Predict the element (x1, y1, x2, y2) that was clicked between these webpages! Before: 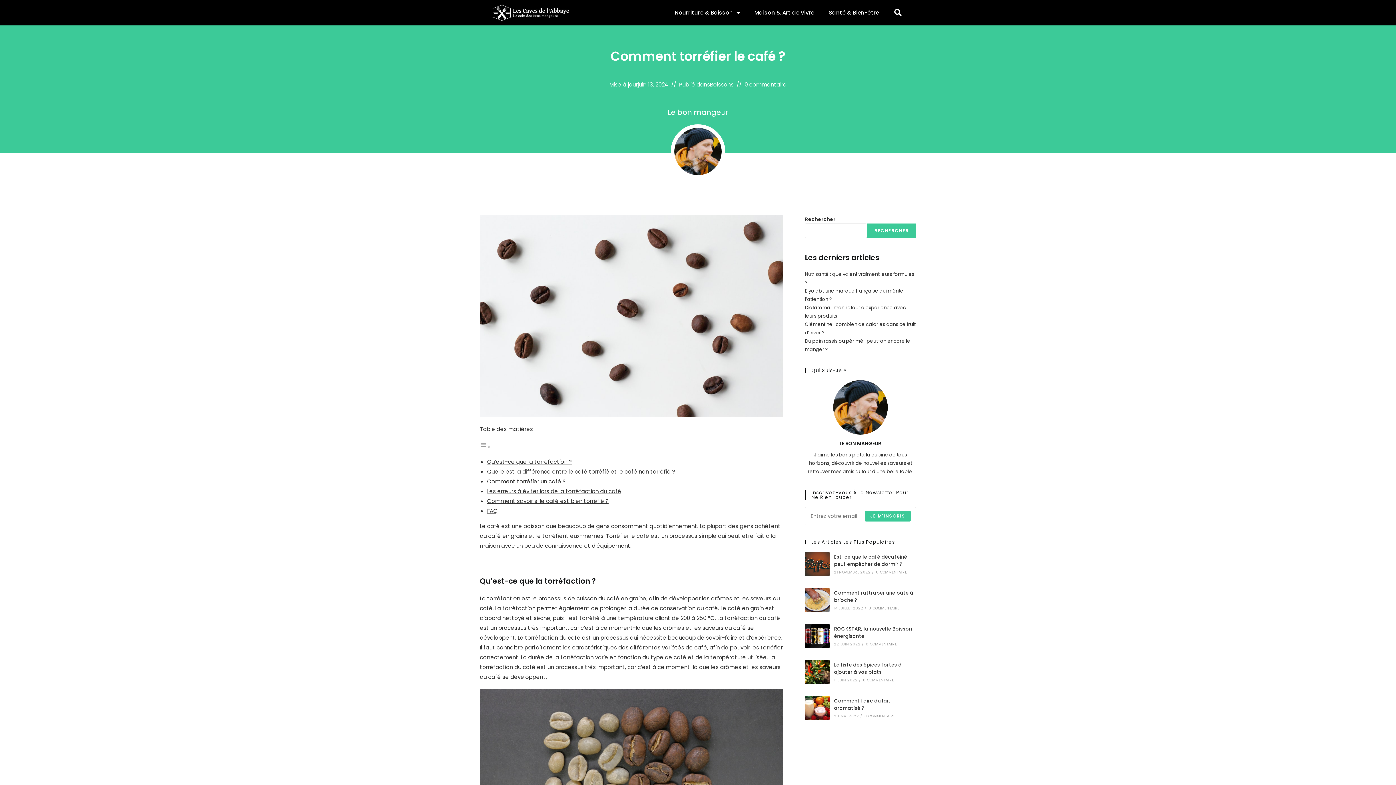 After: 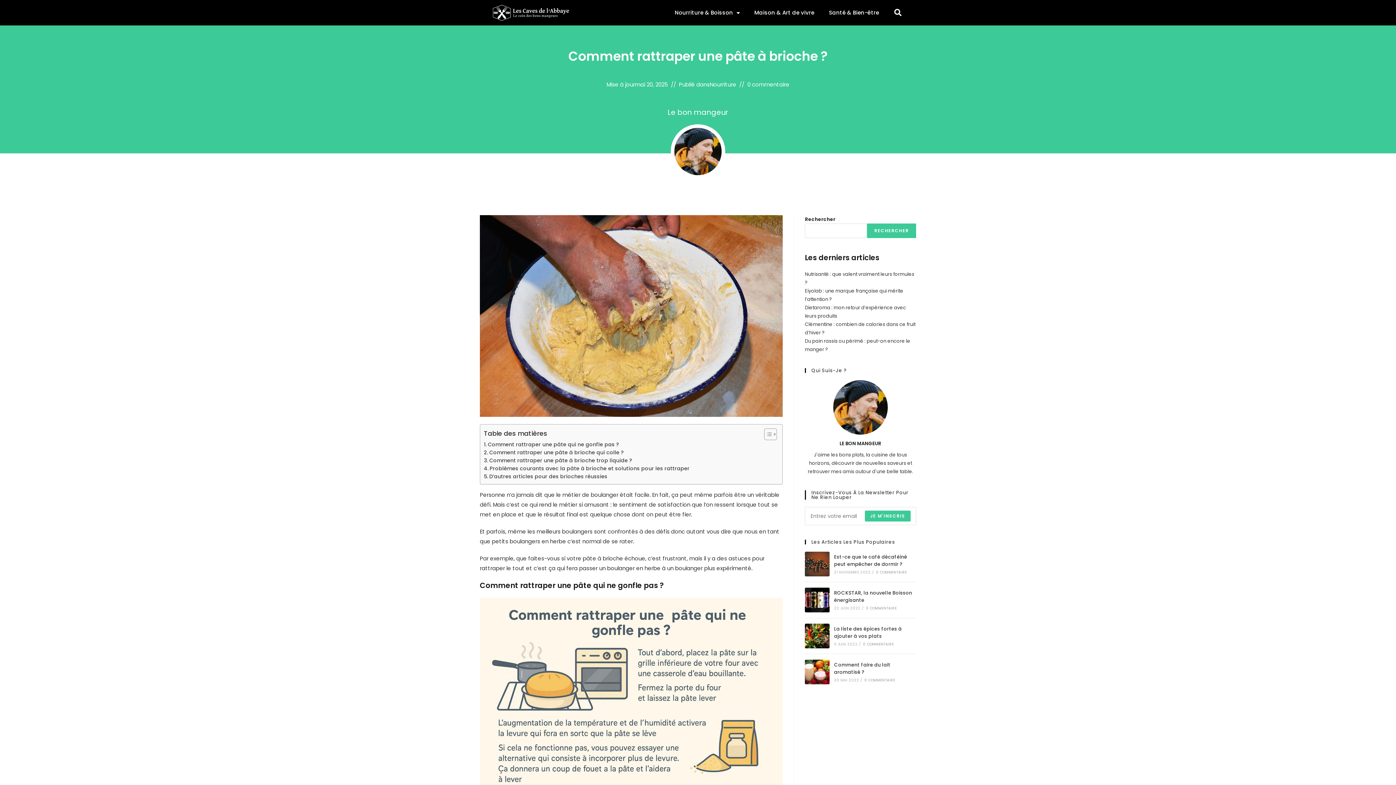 Action: bbox: (805, 588, 829, 612)